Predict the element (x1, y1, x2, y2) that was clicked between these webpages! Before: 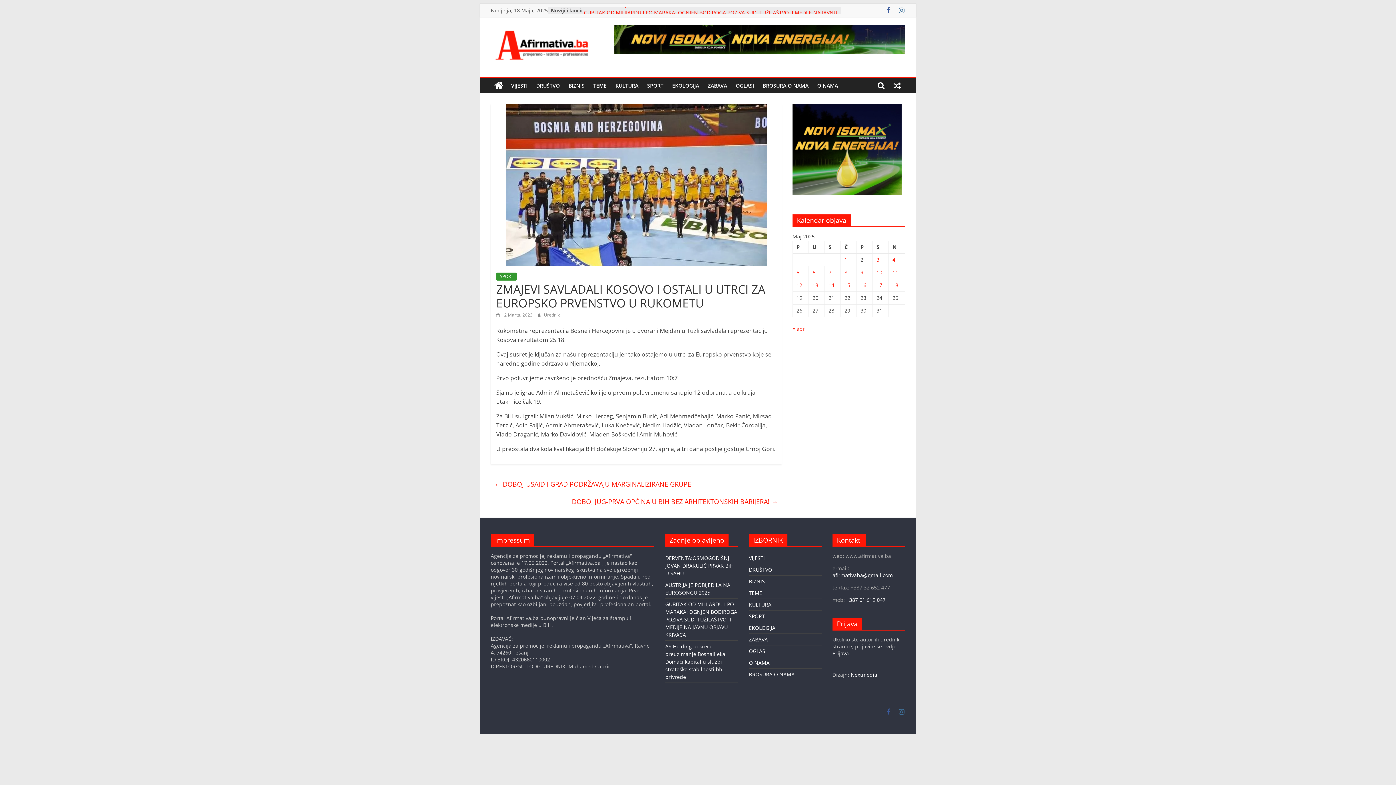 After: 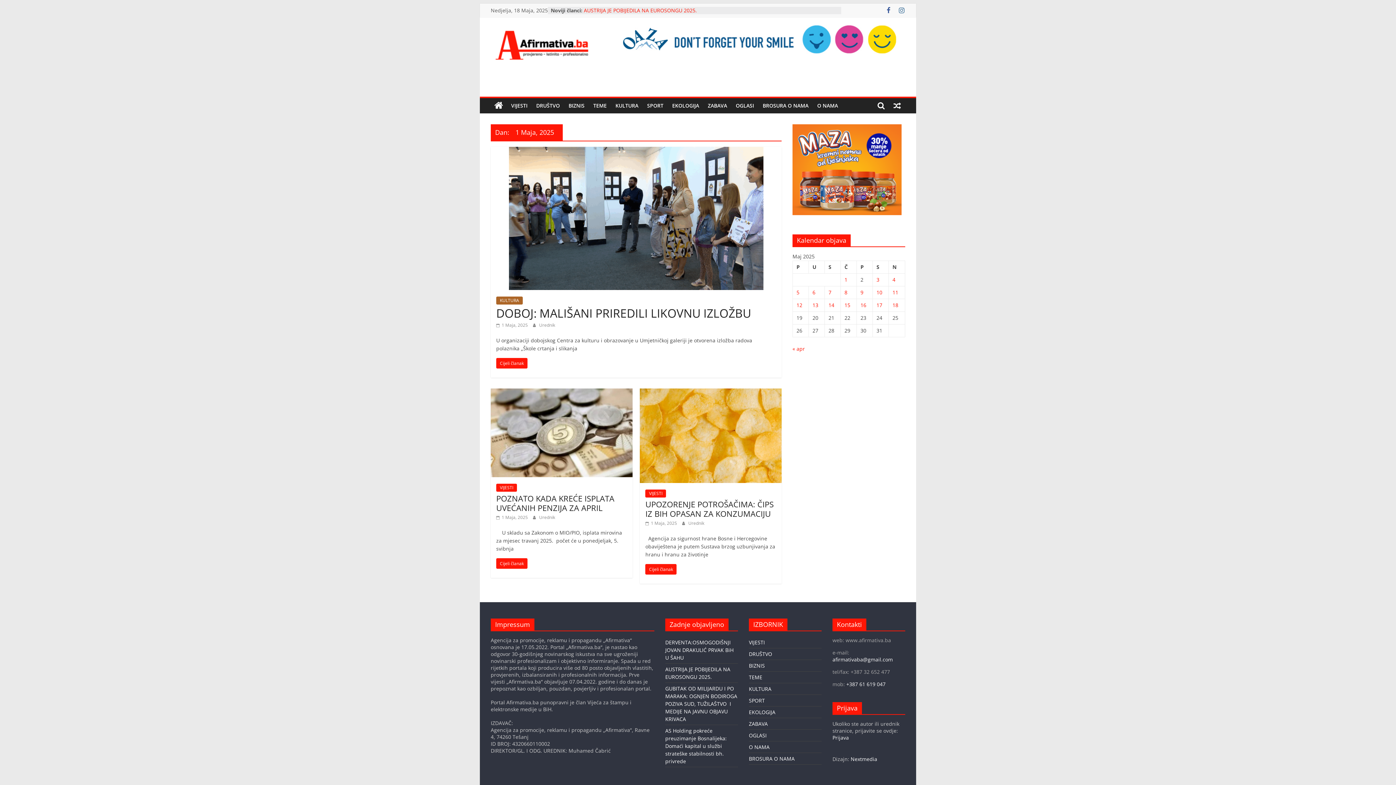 Action: label: Članak objavljen 1. May 2025. bbox: (844, 256, 847, 263)